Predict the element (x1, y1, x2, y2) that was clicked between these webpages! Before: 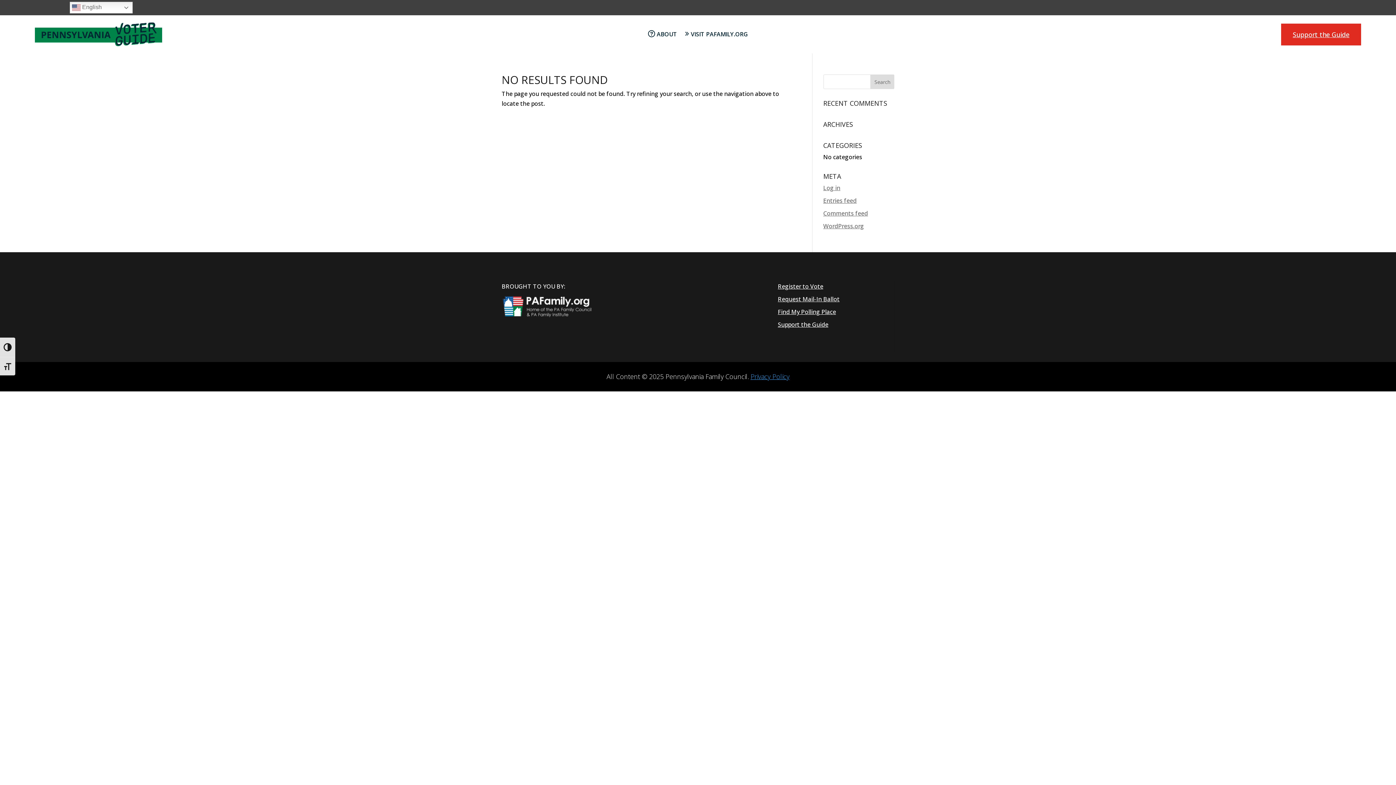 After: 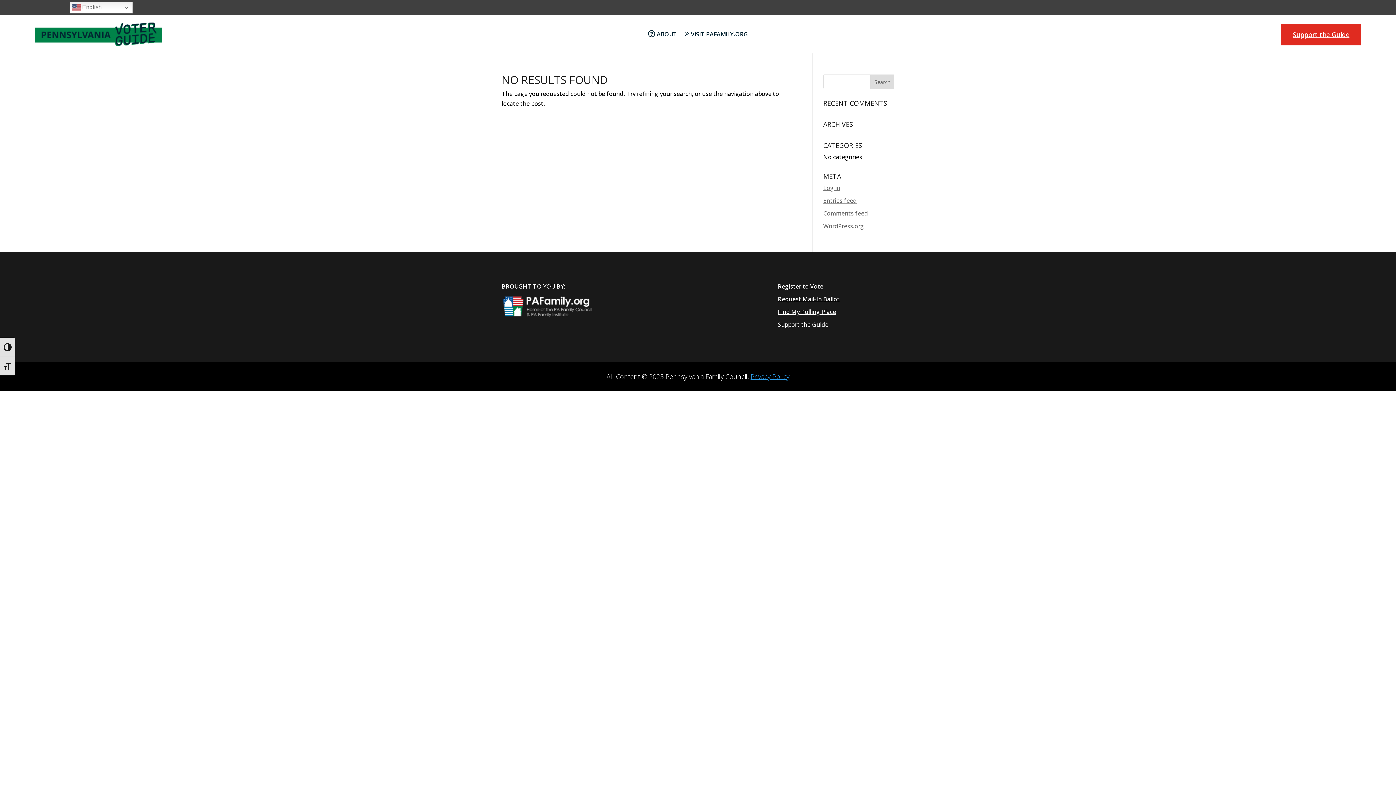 Action: bbox: (778, 320, 828, 328) label: Support the Guide